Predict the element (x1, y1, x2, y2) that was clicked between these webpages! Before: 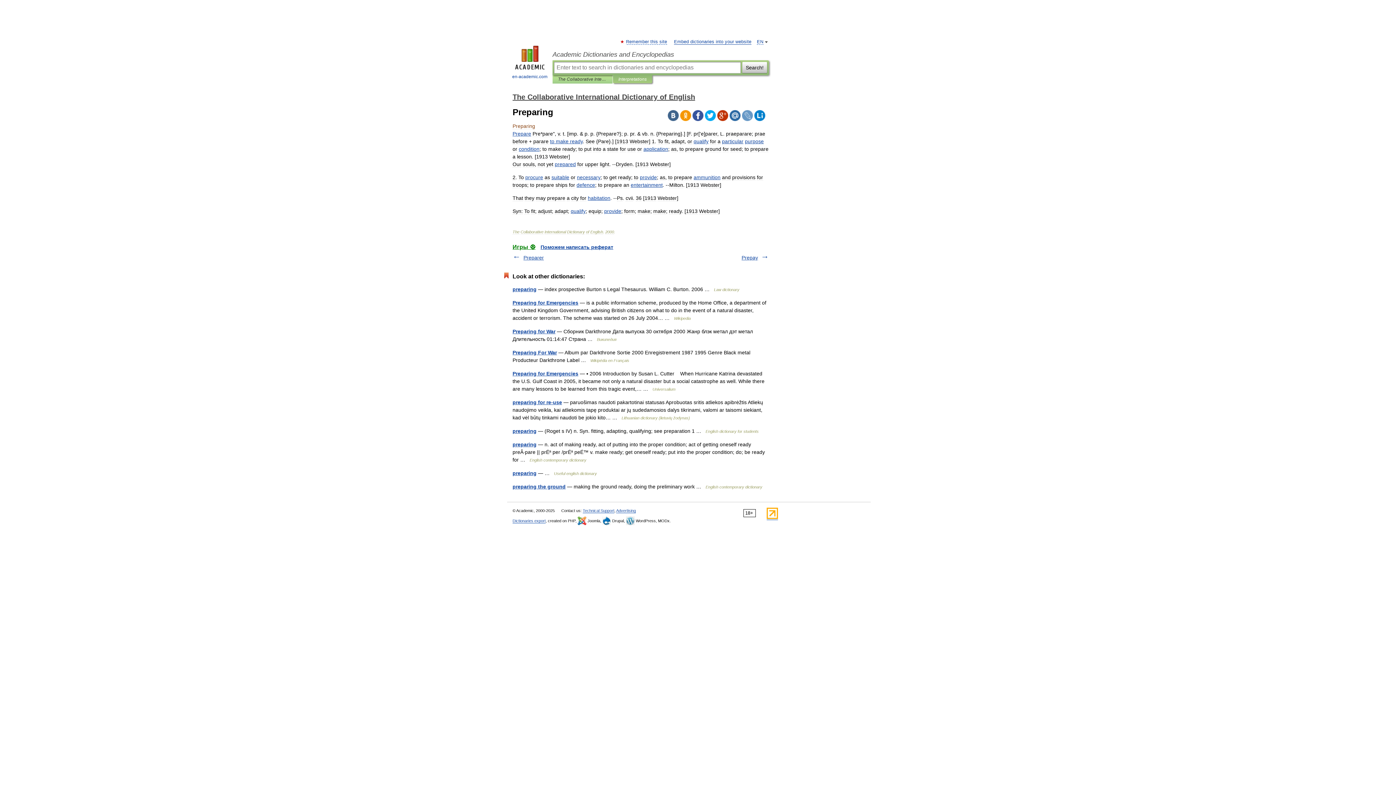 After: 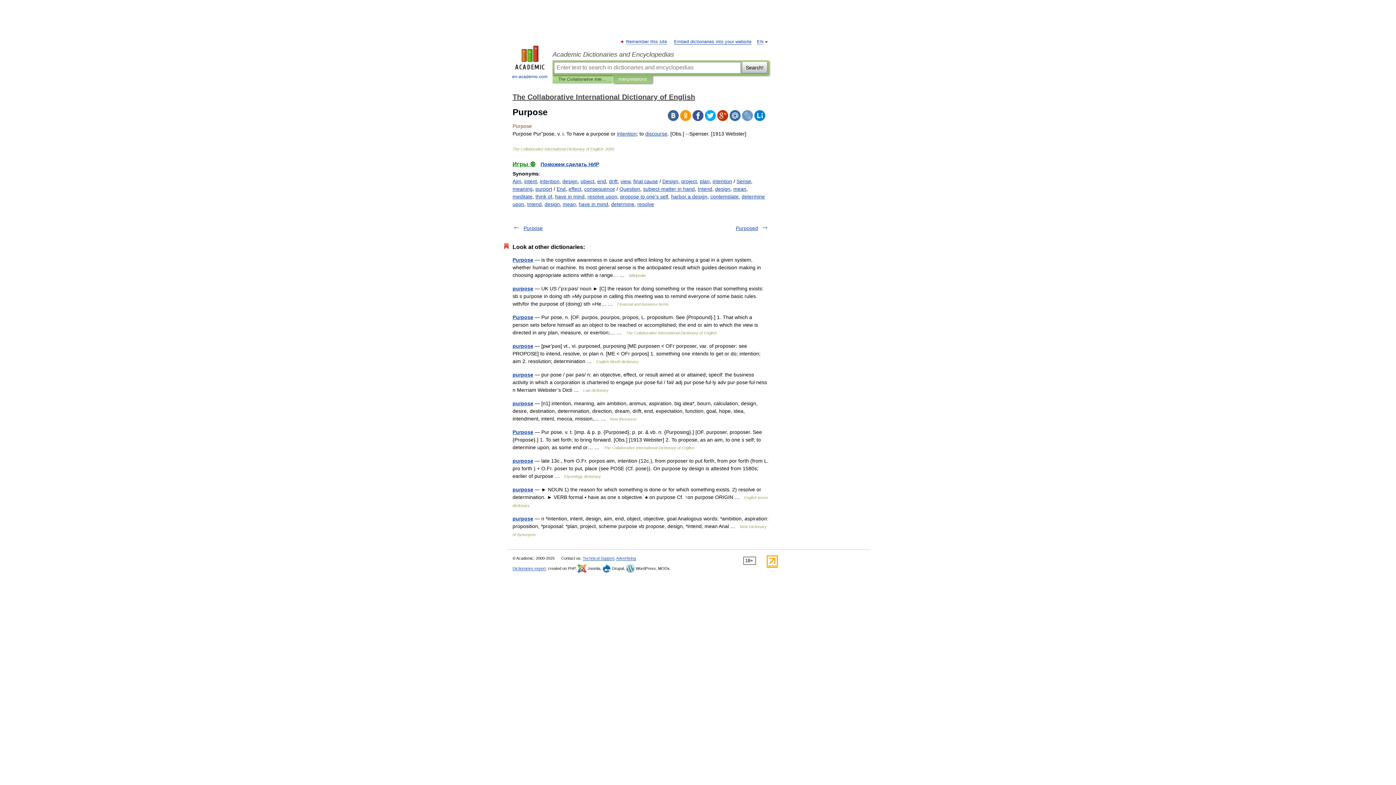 Action: label: purpose bbox: (745, 138, 764, 144)